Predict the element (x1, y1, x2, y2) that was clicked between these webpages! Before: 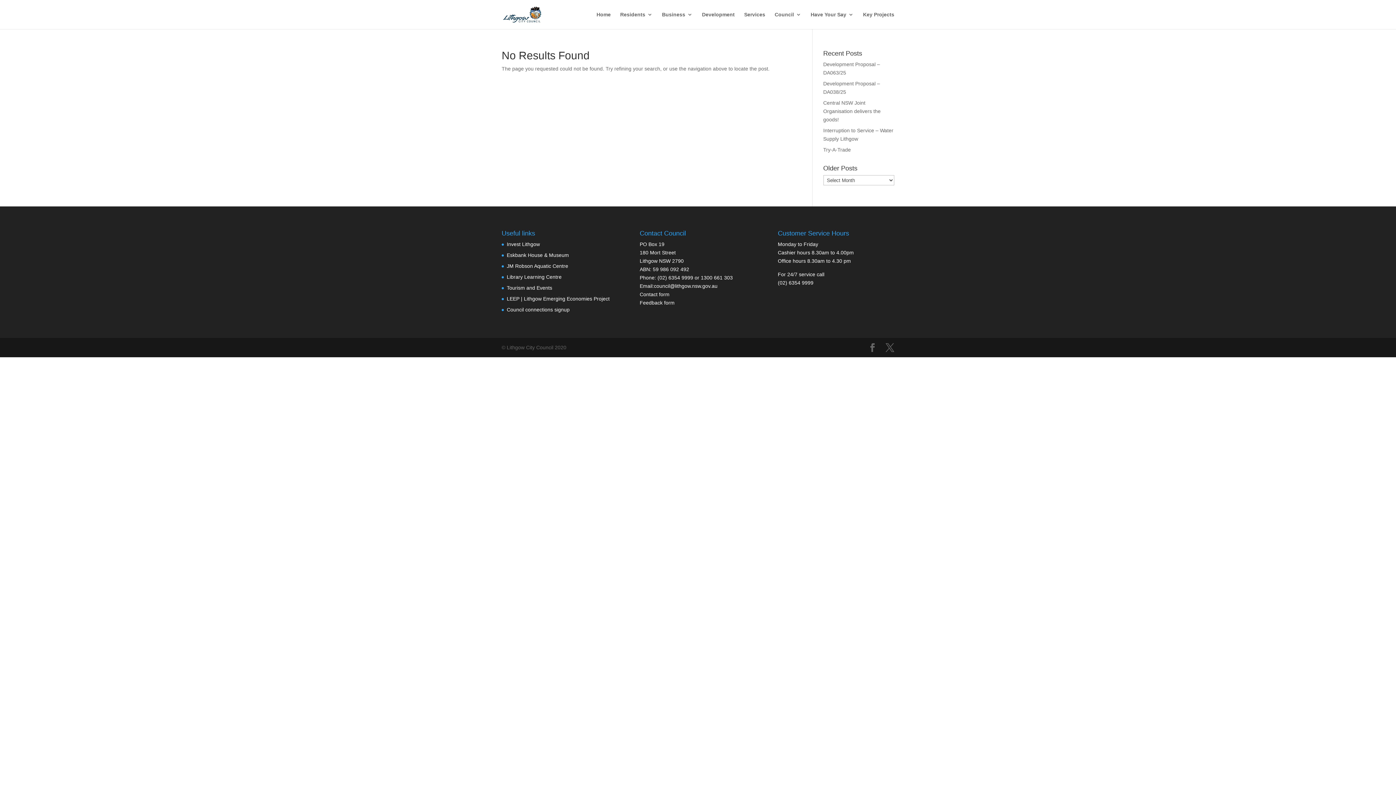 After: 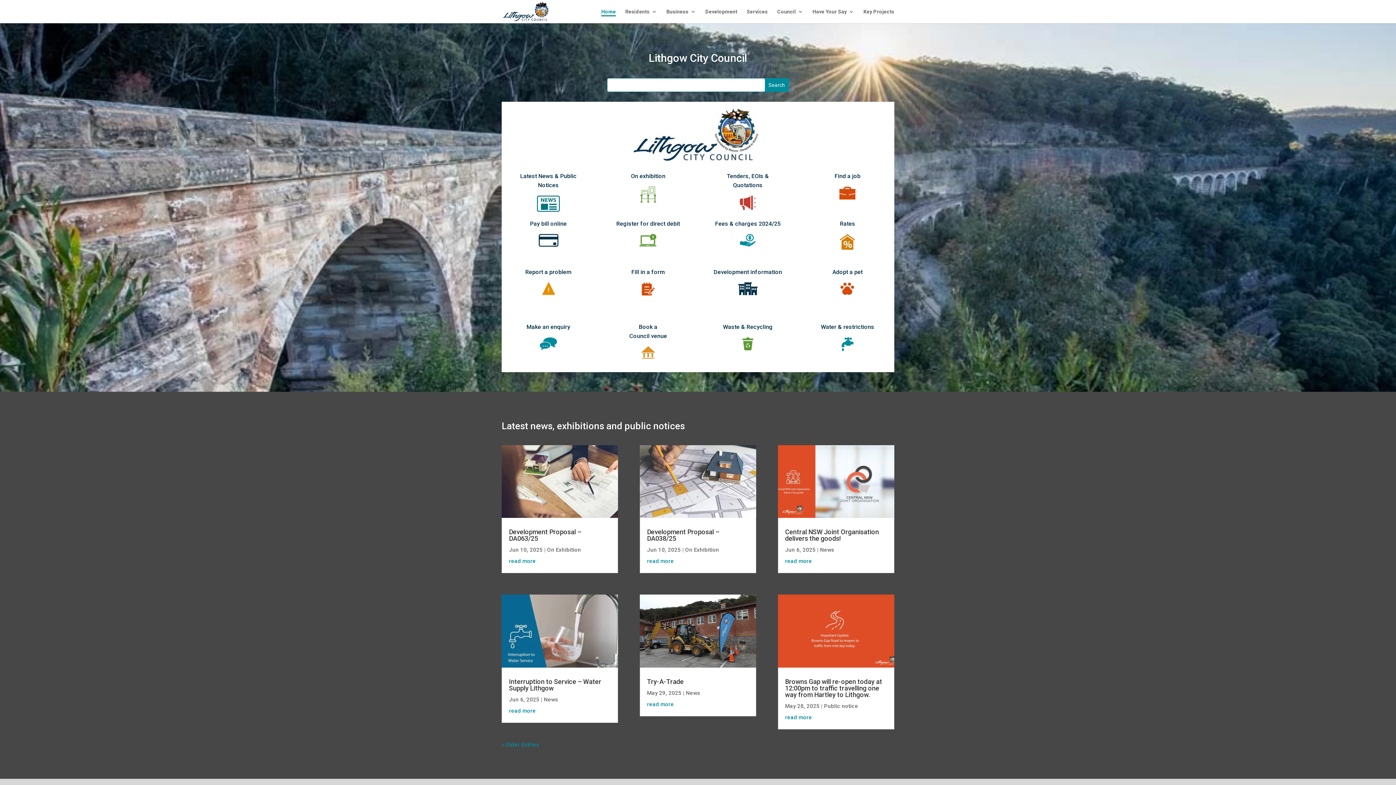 Action: bbox: (503, 11, 541, 16)